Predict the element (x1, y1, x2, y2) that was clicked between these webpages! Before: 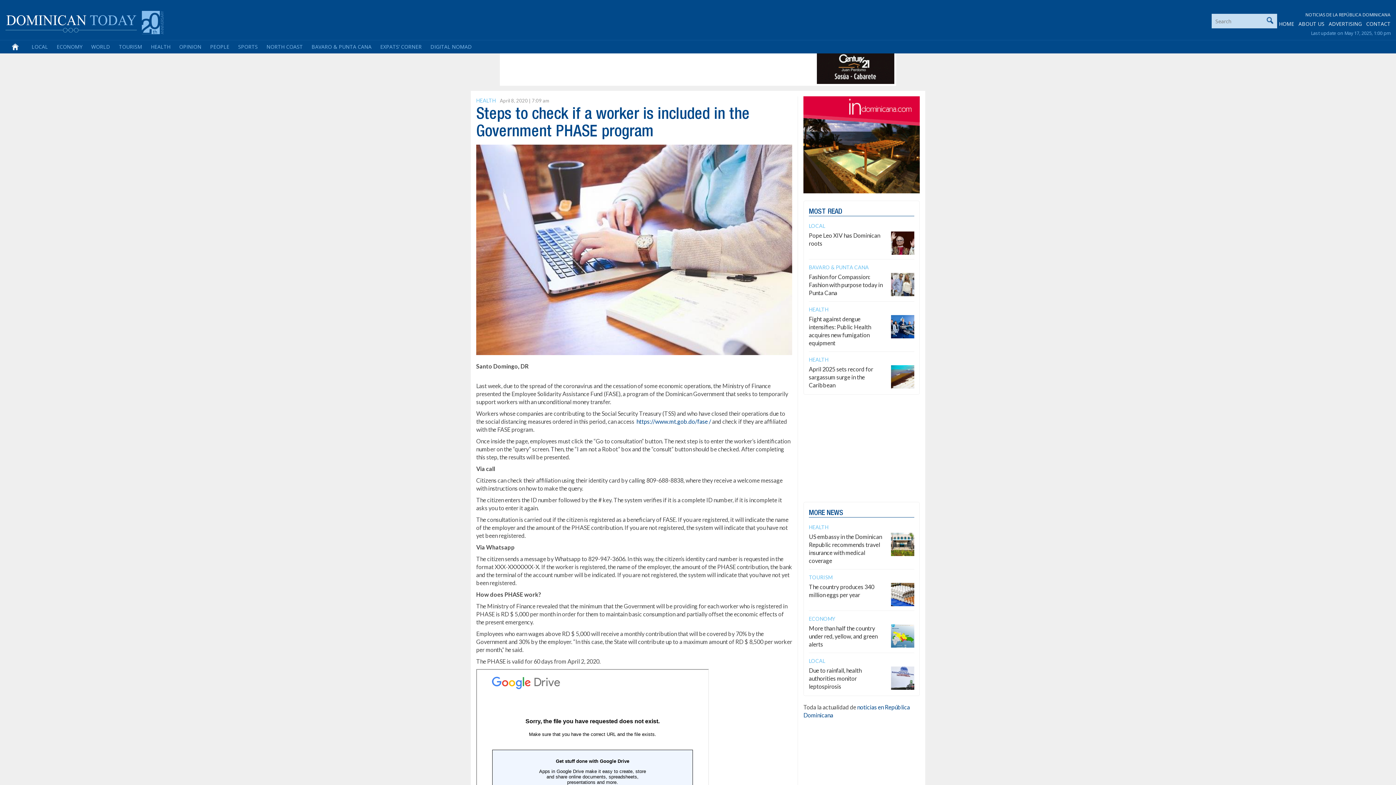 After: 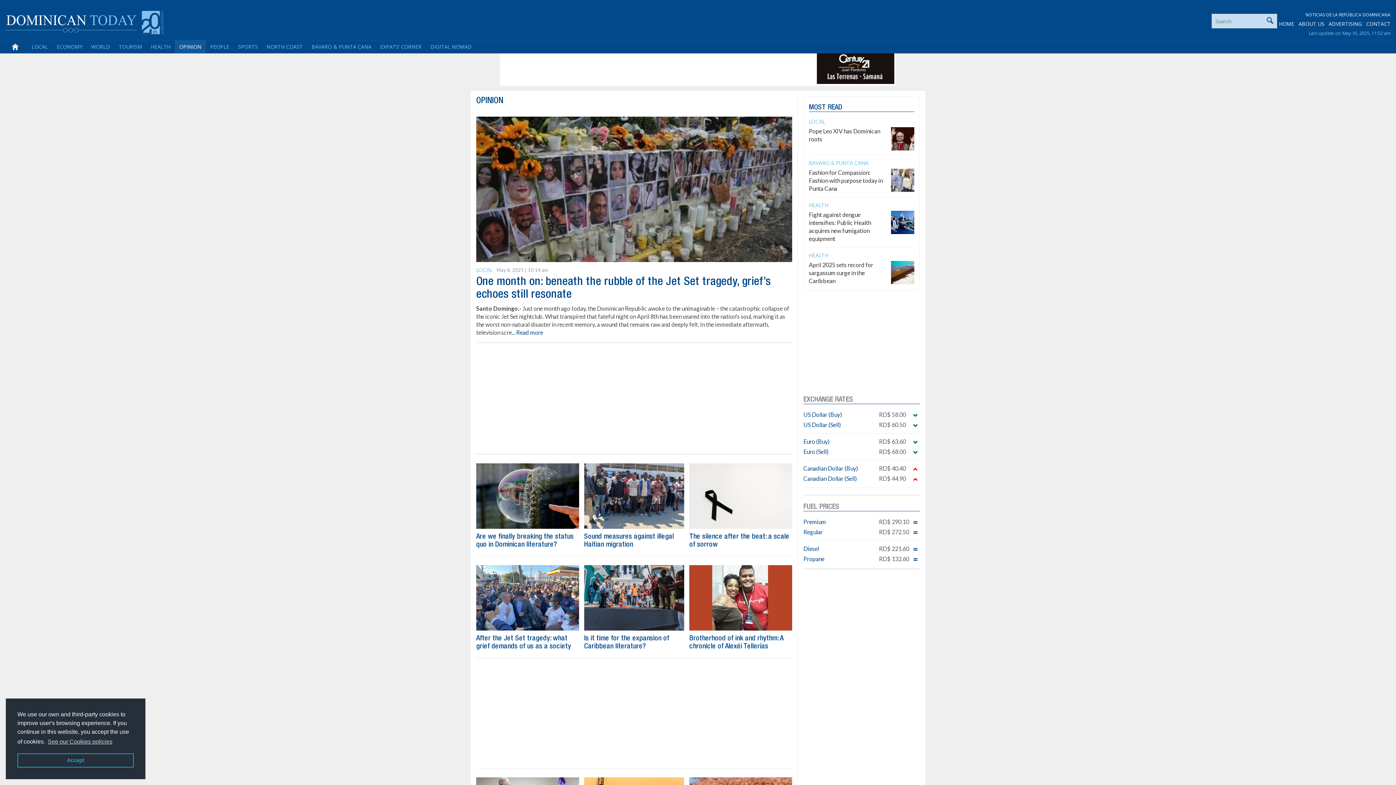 Action: label: OPINION bbox: (174, 40, 205, 53)